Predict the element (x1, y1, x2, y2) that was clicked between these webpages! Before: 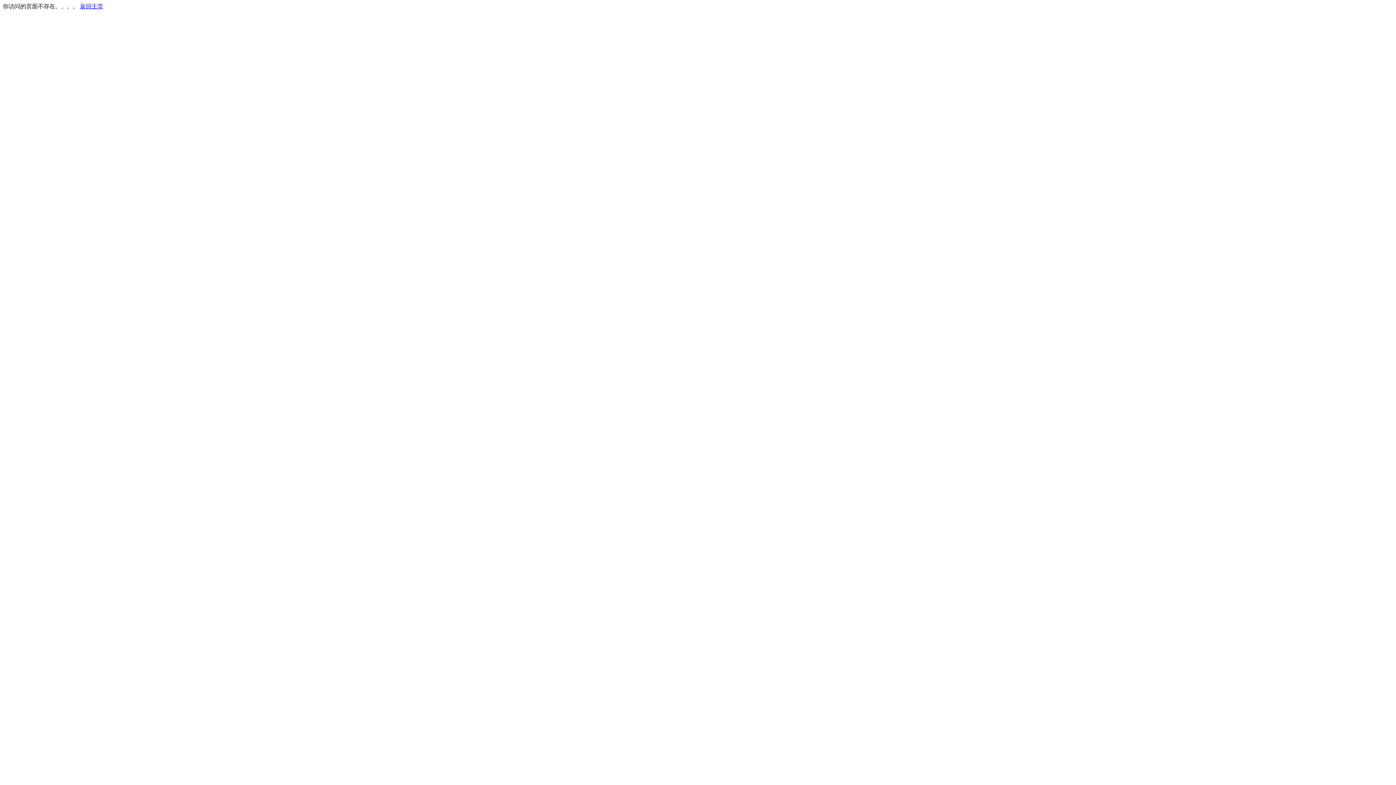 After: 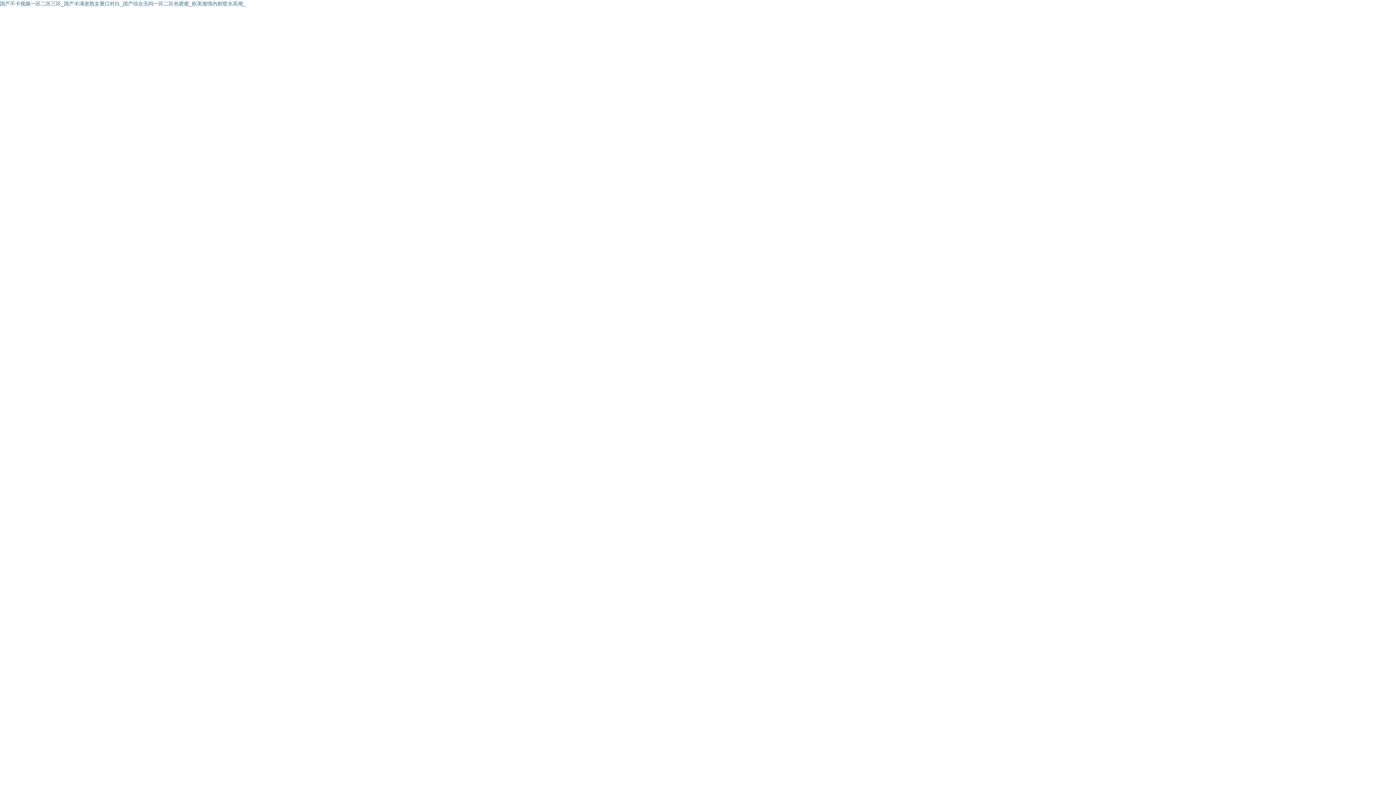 Action: bbox: (80, 3, 103, 9) label: 返回主页